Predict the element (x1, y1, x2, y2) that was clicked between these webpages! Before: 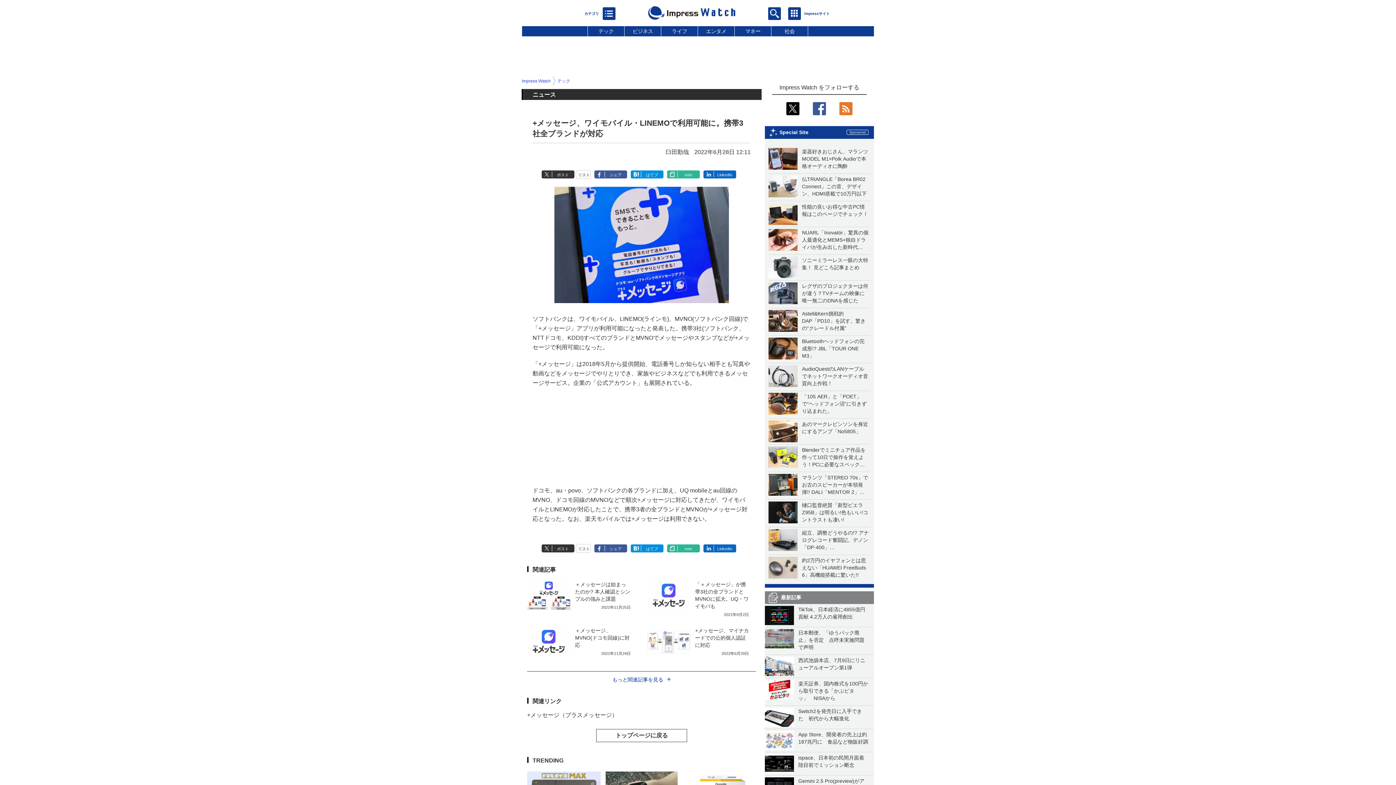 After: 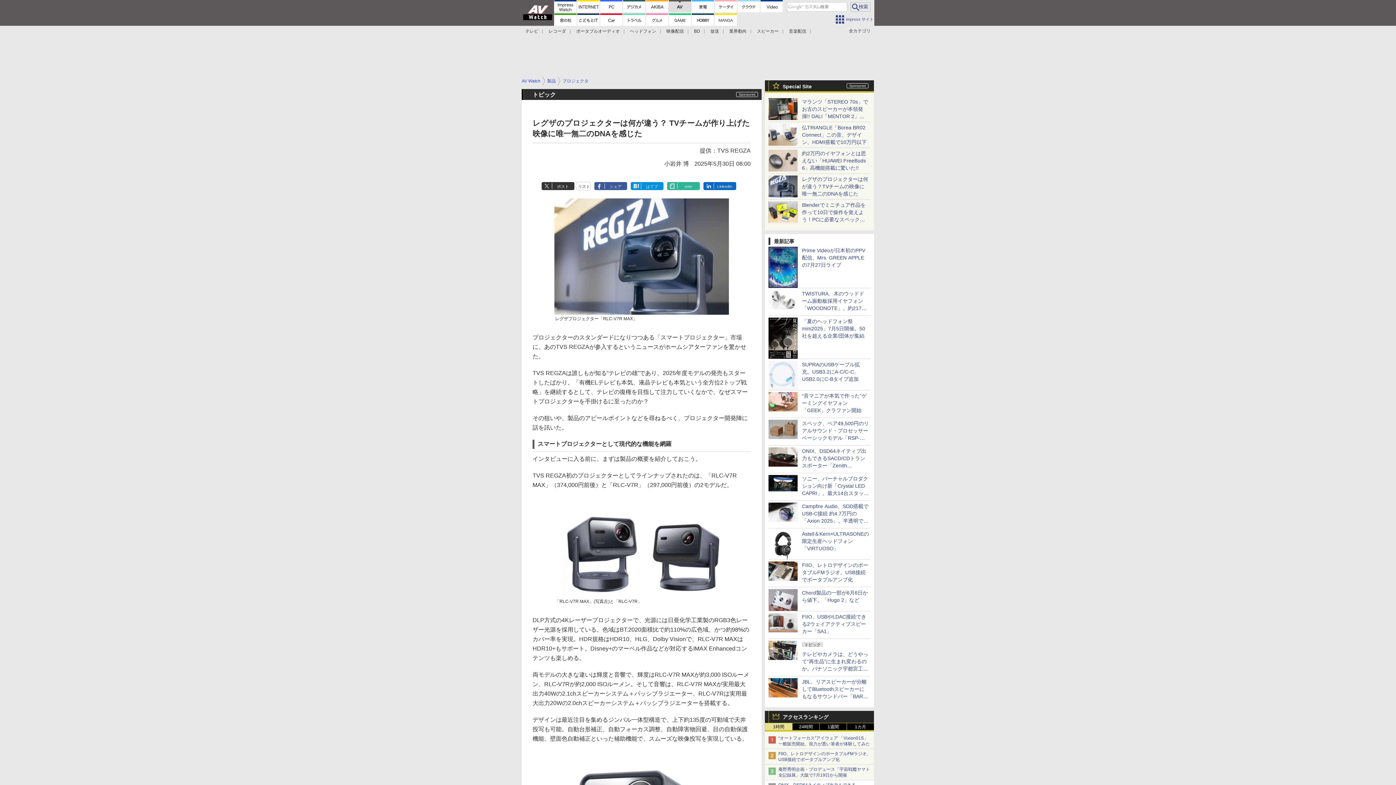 Action: bbox: (768, 297, 797, 303)